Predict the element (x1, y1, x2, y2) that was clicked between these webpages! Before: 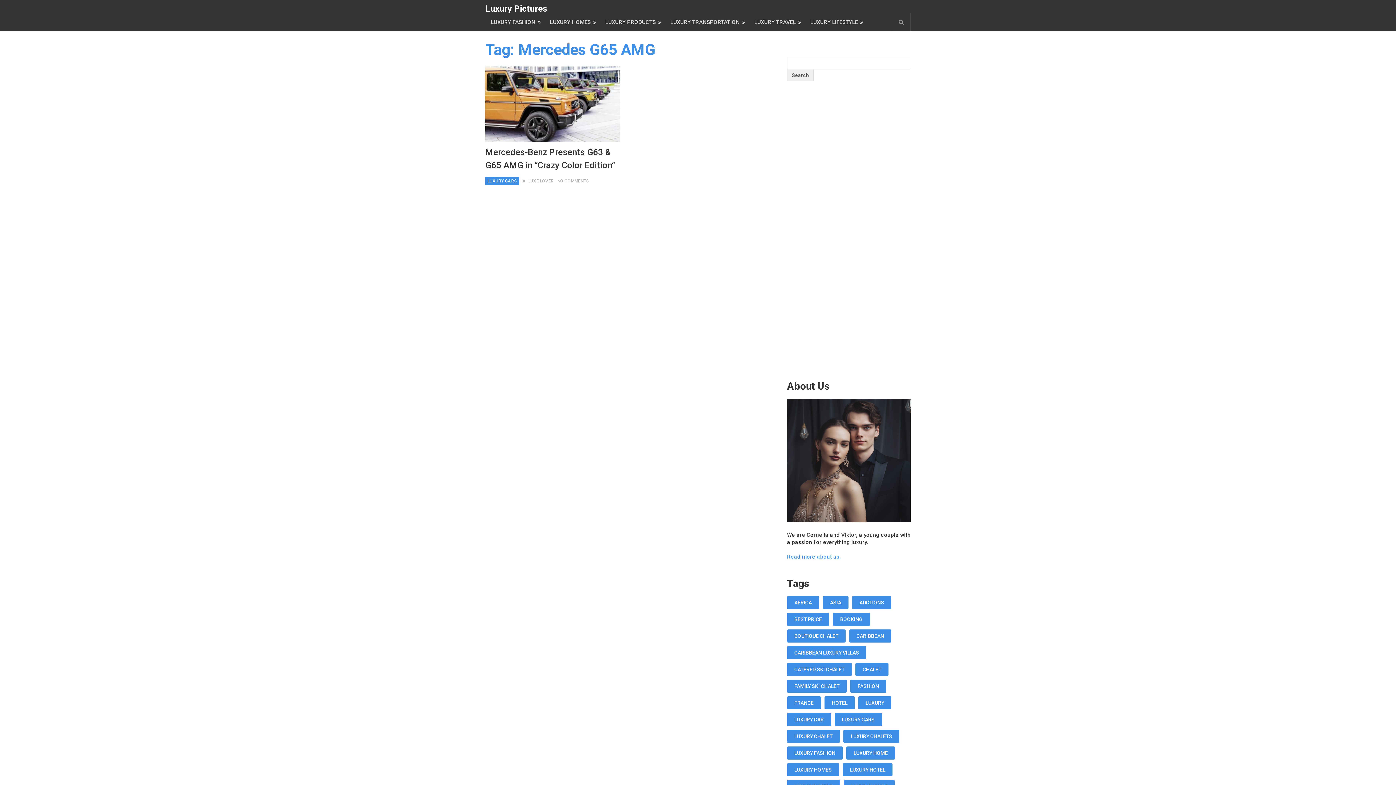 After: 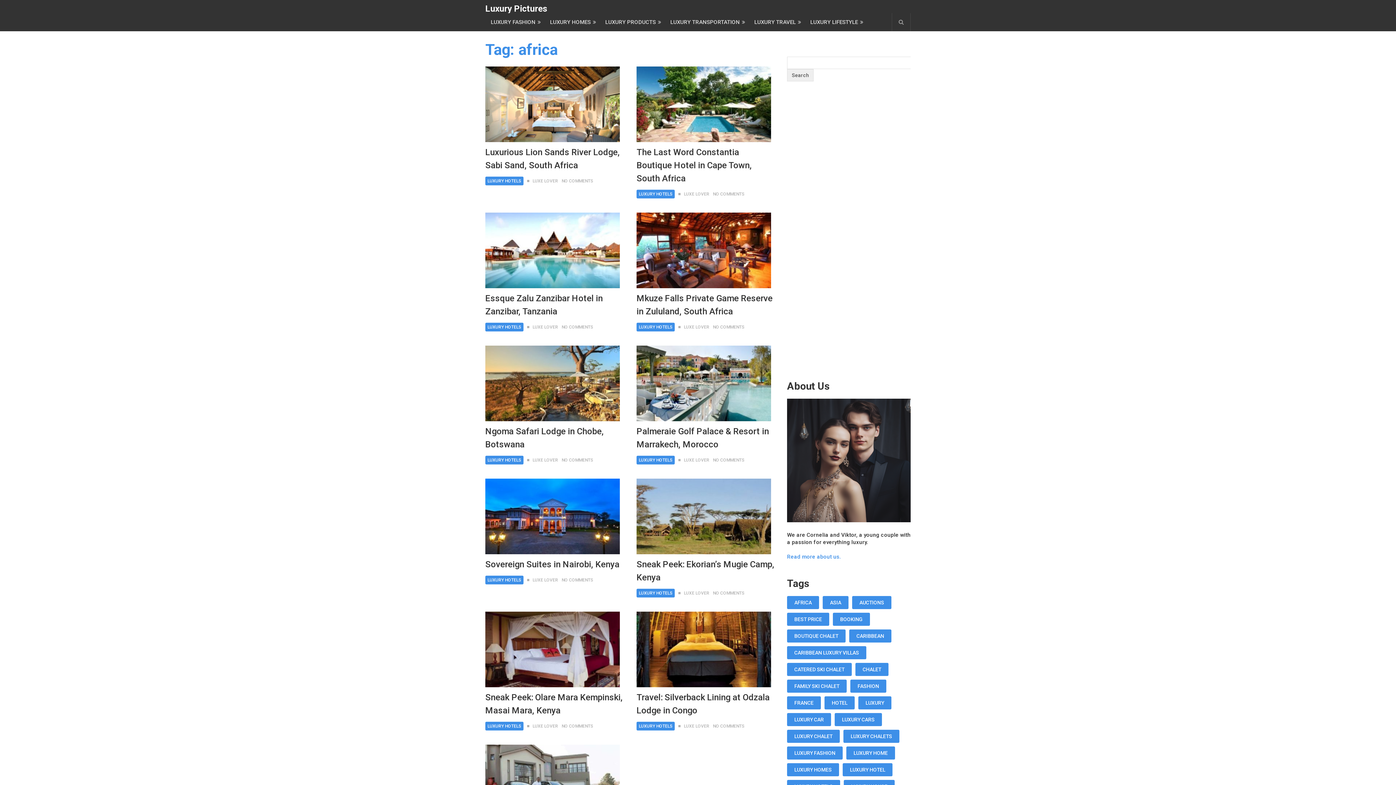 Action: bbox: (787, 596, 819, 609) label: africa (11 items)